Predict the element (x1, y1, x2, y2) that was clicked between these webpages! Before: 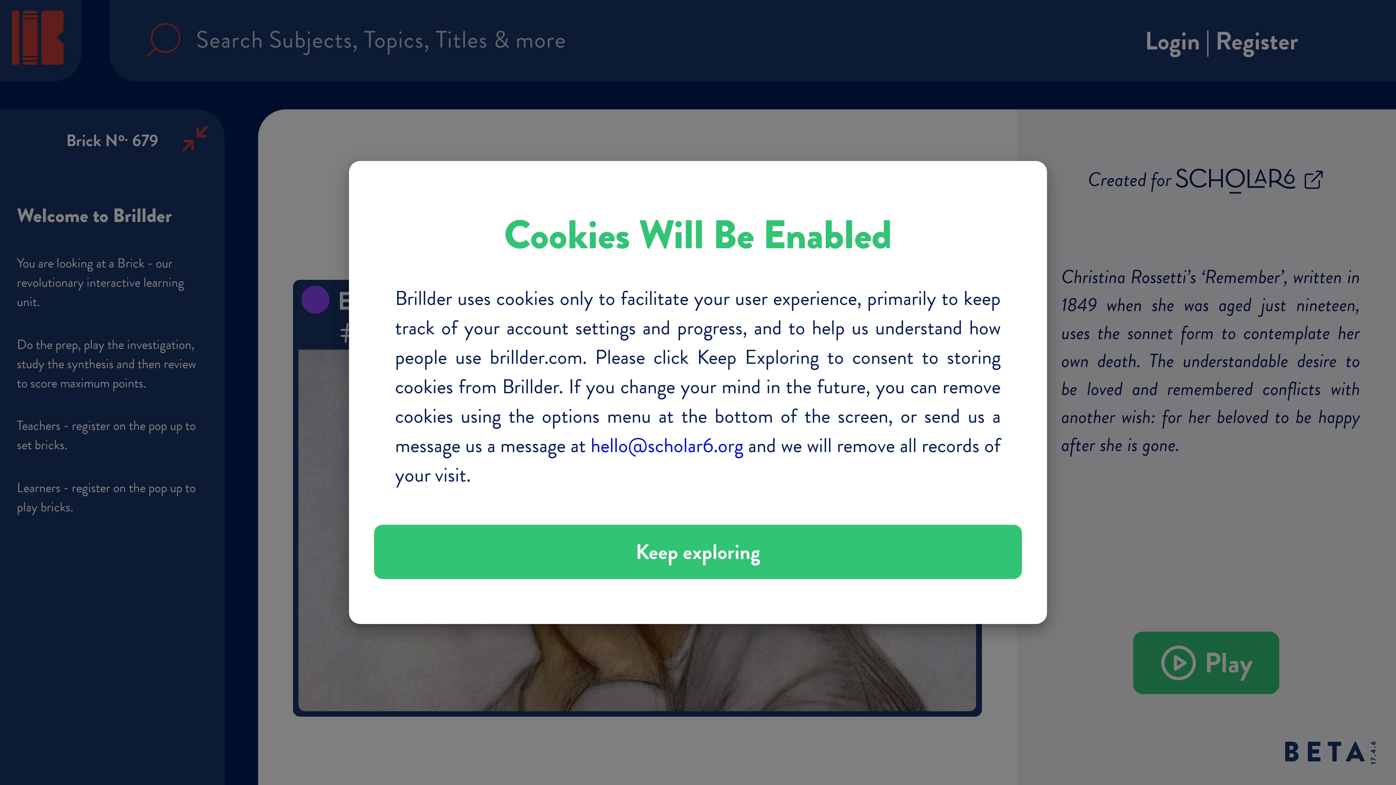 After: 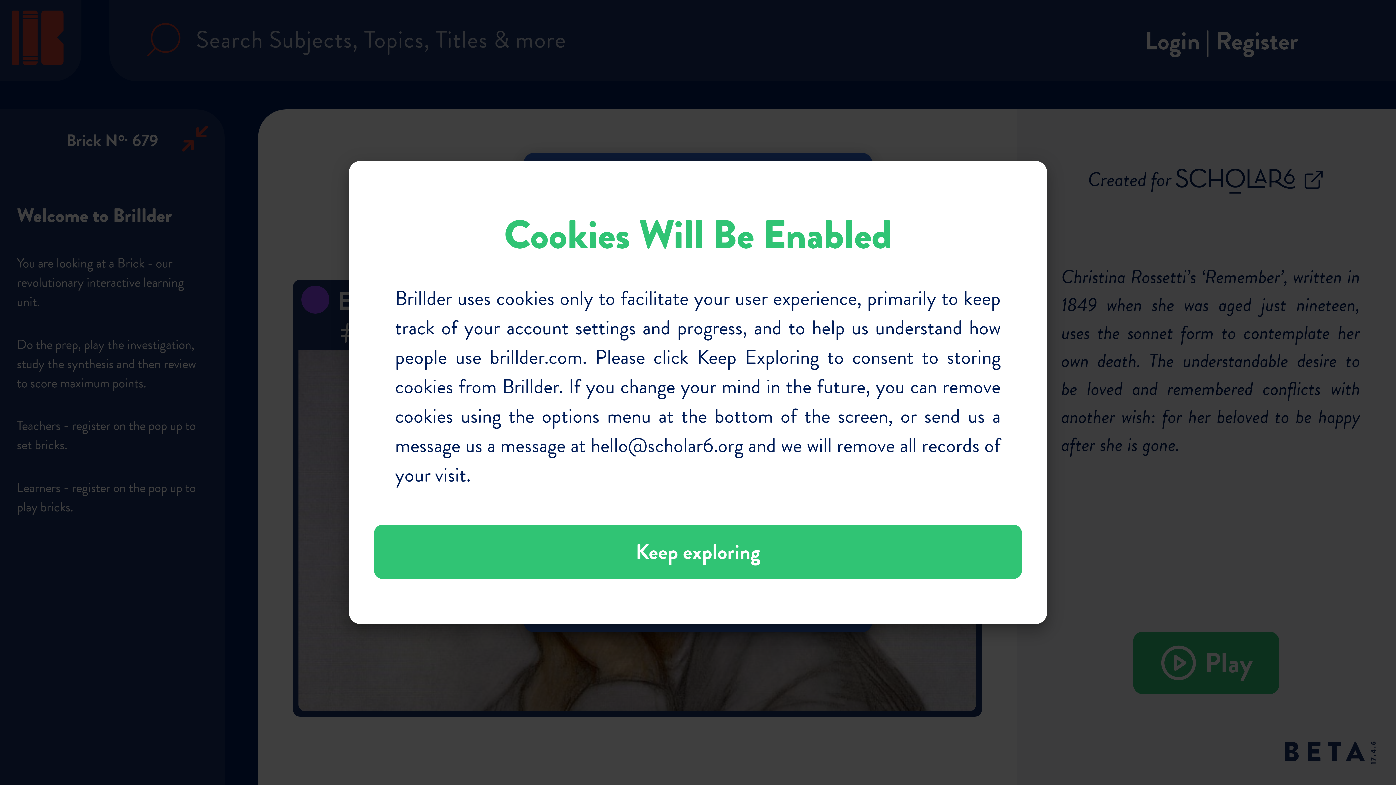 Action: bbox: (590, 430, 743, 460) label: hello@scholar6.org